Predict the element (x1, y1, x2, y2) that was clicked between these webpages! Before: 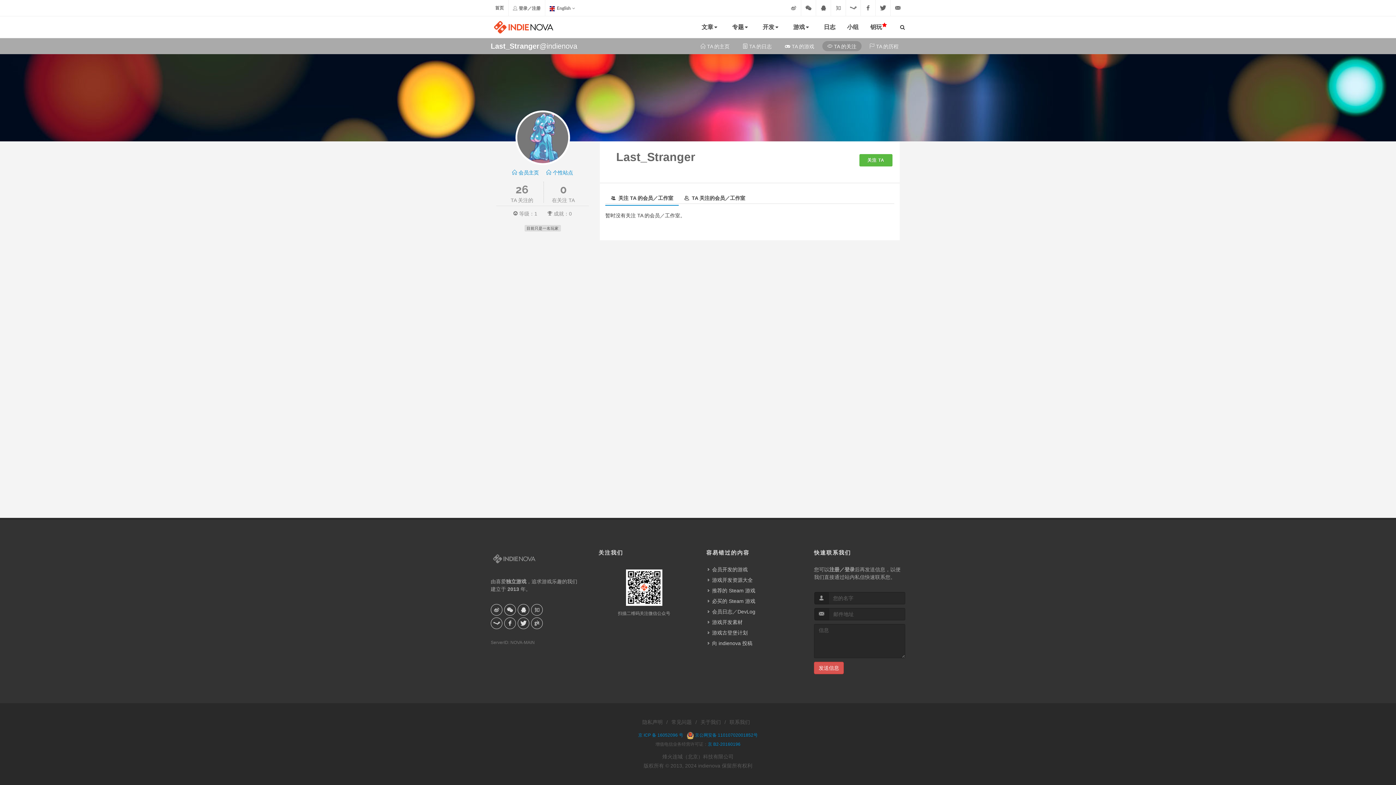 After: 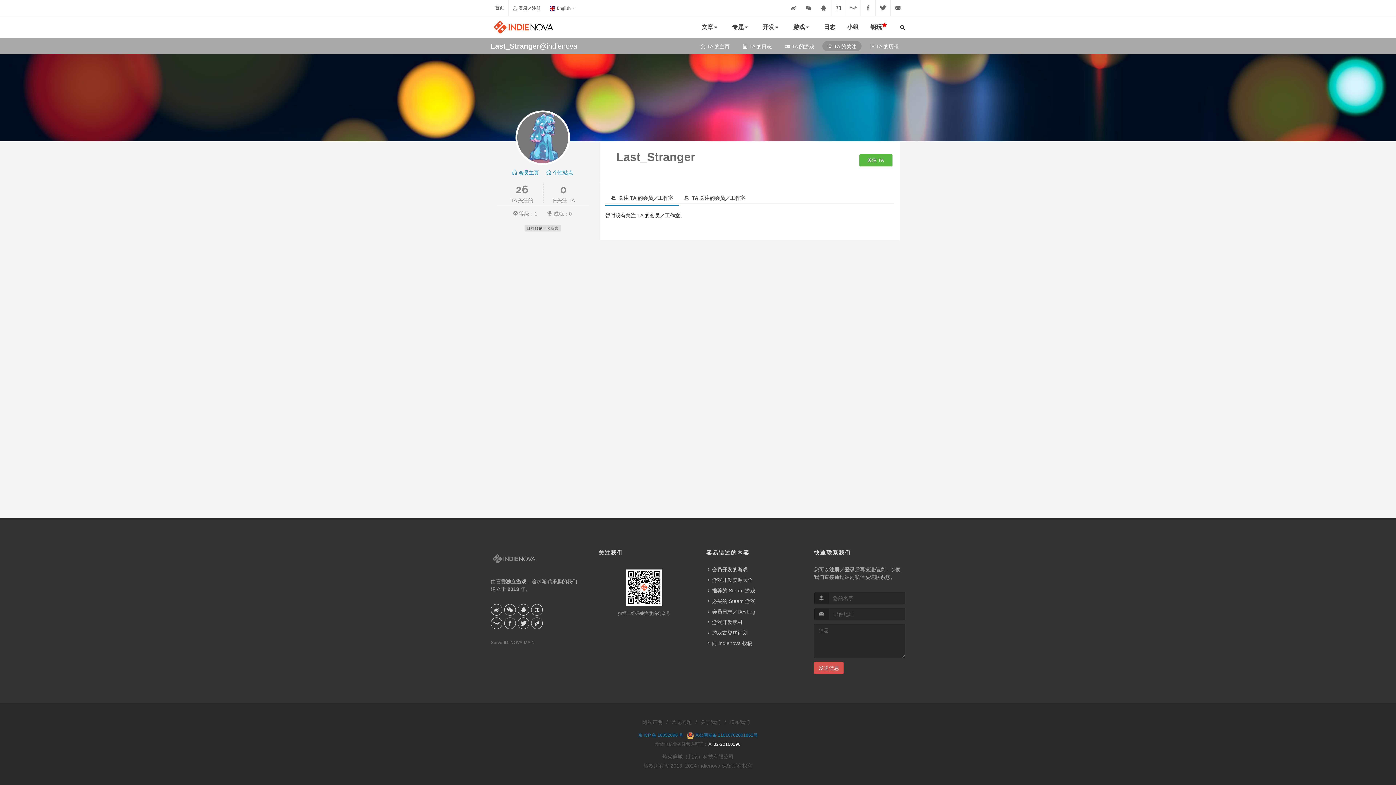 Action: bbox: (708, 742, 740, 747) label: 京 B2-20160196